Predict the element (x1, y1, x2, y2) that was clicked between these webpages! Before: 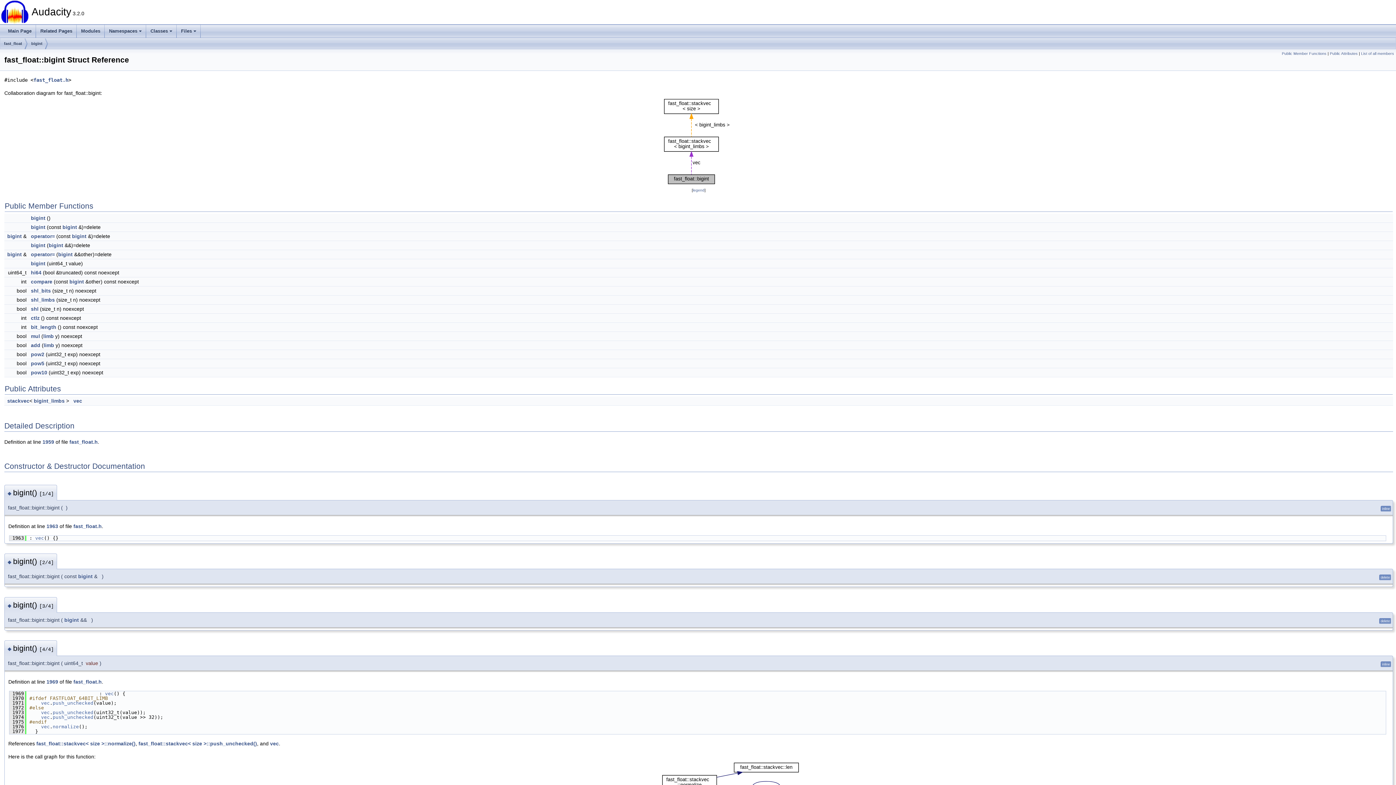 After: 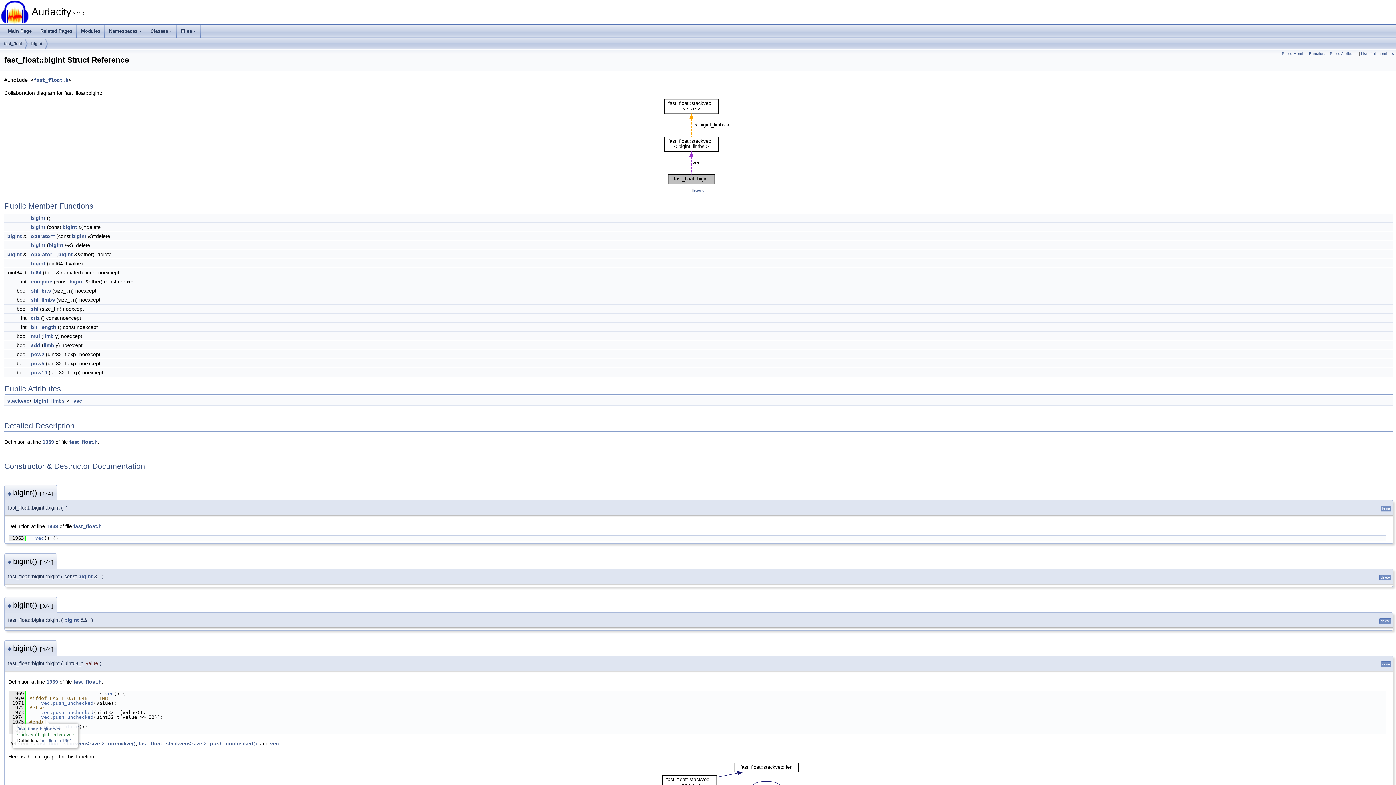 Action: bbox: (41, 714, 49, 720) label: vec